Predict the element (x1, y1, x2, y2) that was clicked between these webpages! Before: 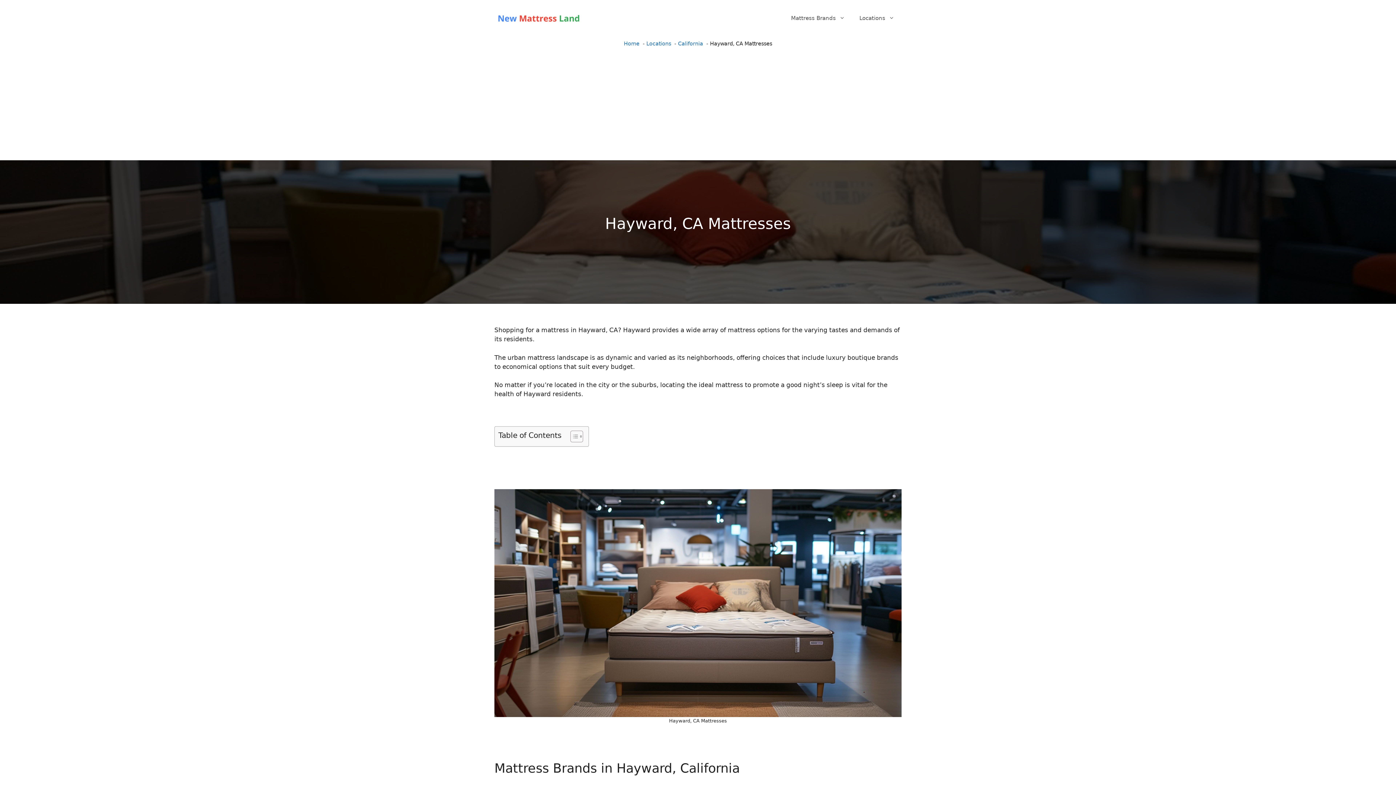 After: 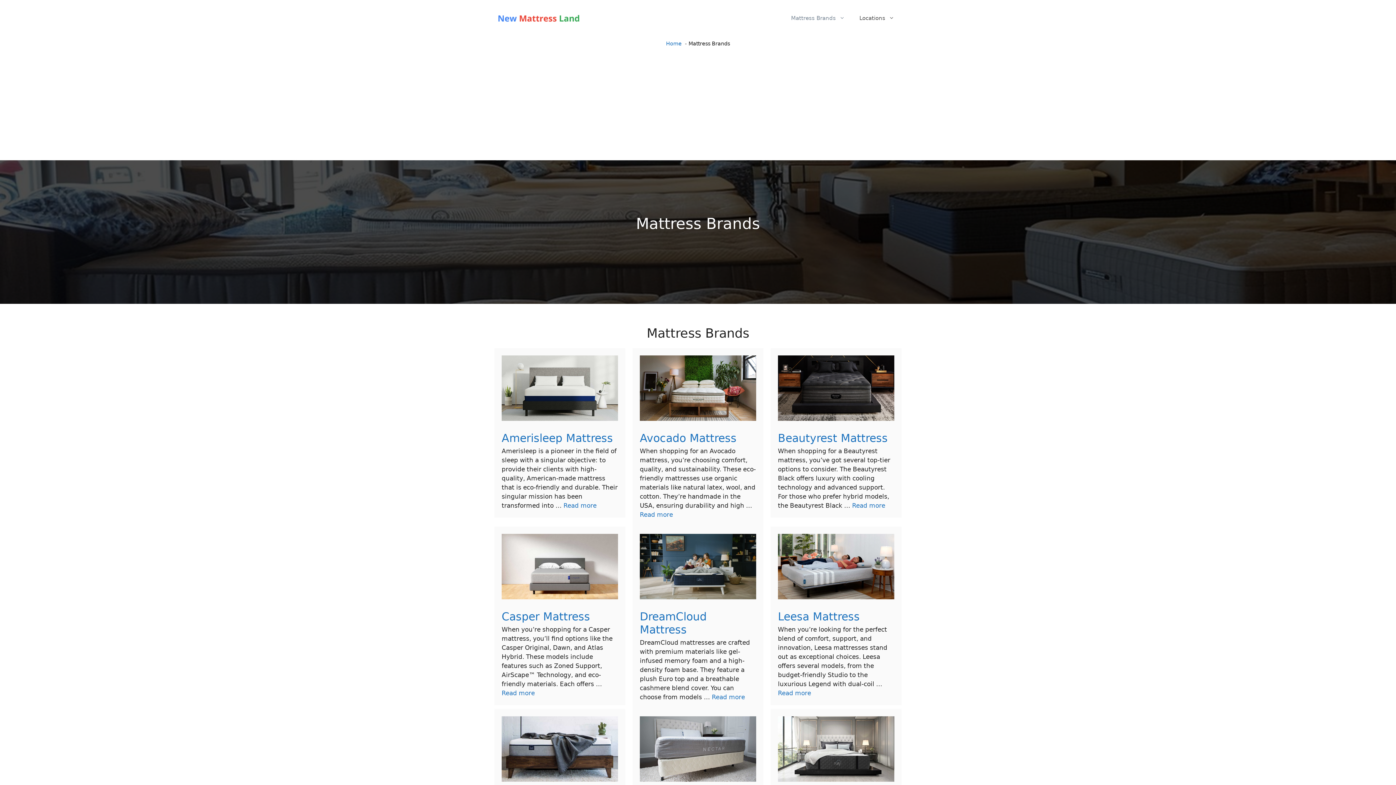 Action: label: Mattress Brands bbox: (784, 7, 852, 29)